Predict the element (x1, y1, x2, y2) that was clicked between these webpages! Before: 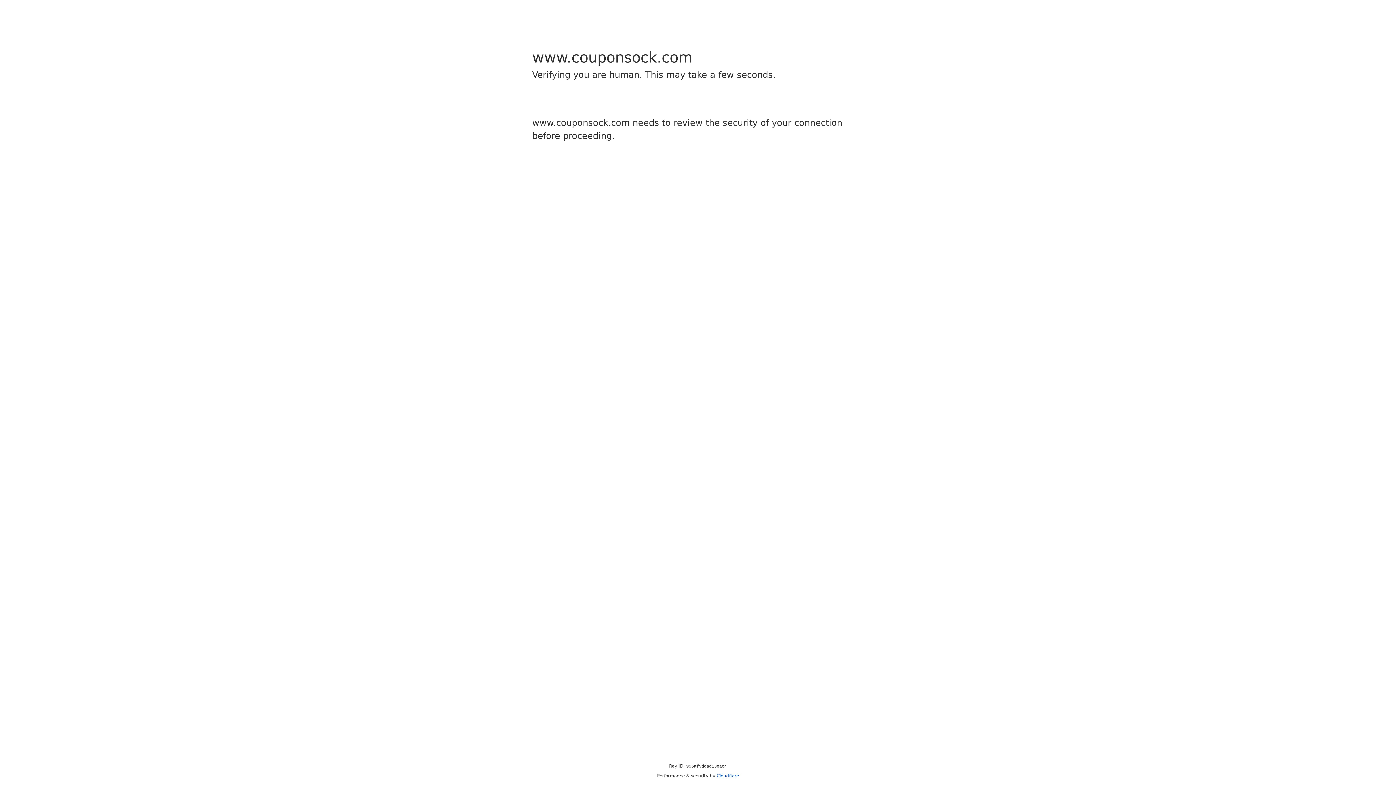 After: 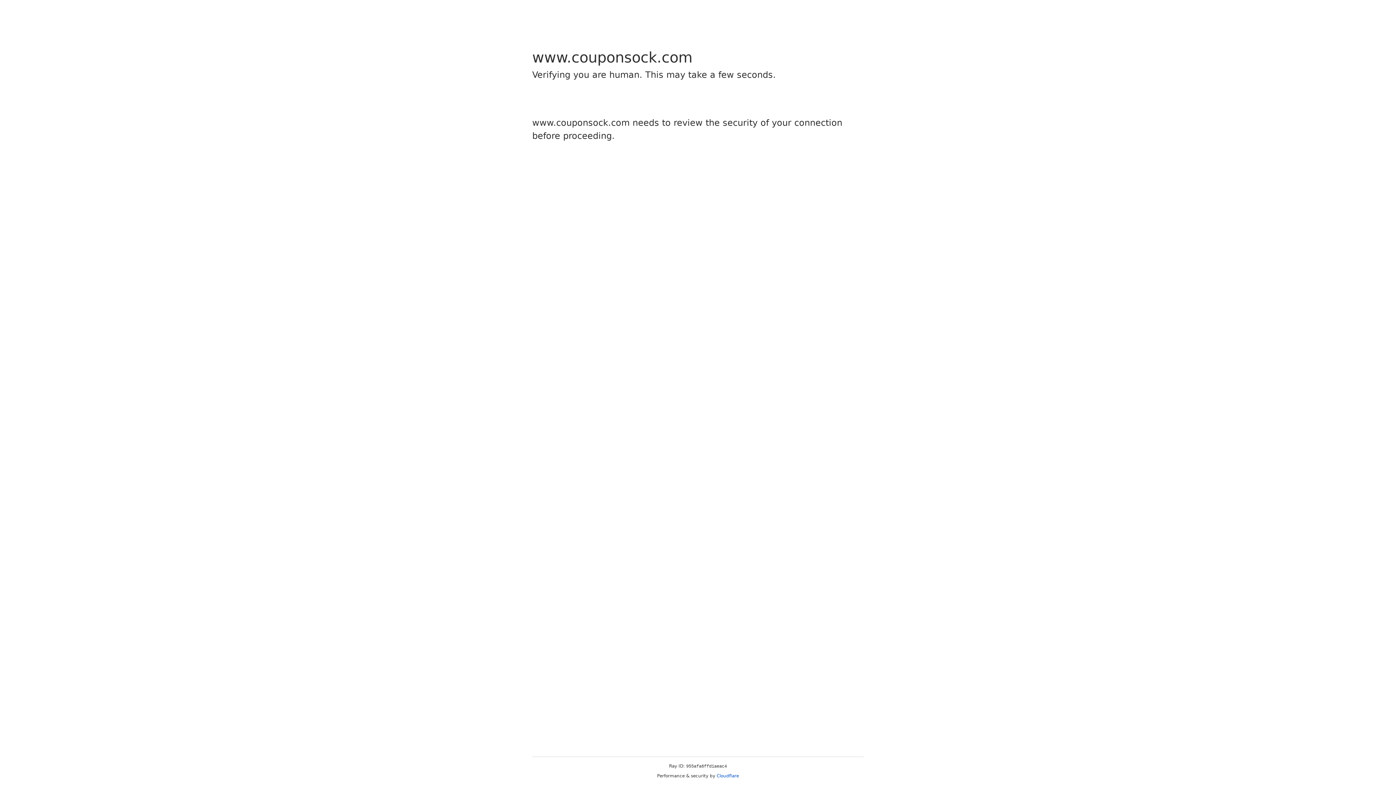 Action: label: Cloudflare bbox: (716, 773, 739, 778)